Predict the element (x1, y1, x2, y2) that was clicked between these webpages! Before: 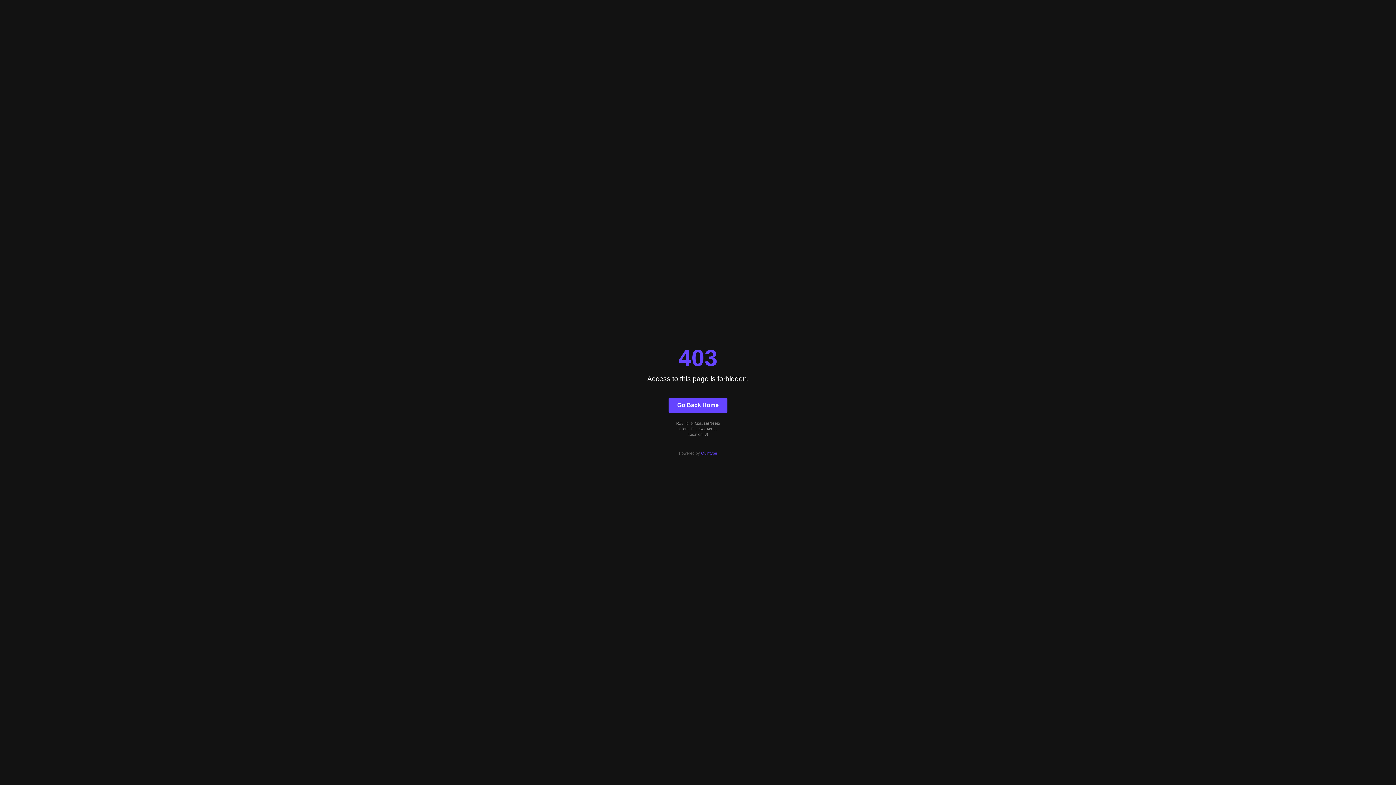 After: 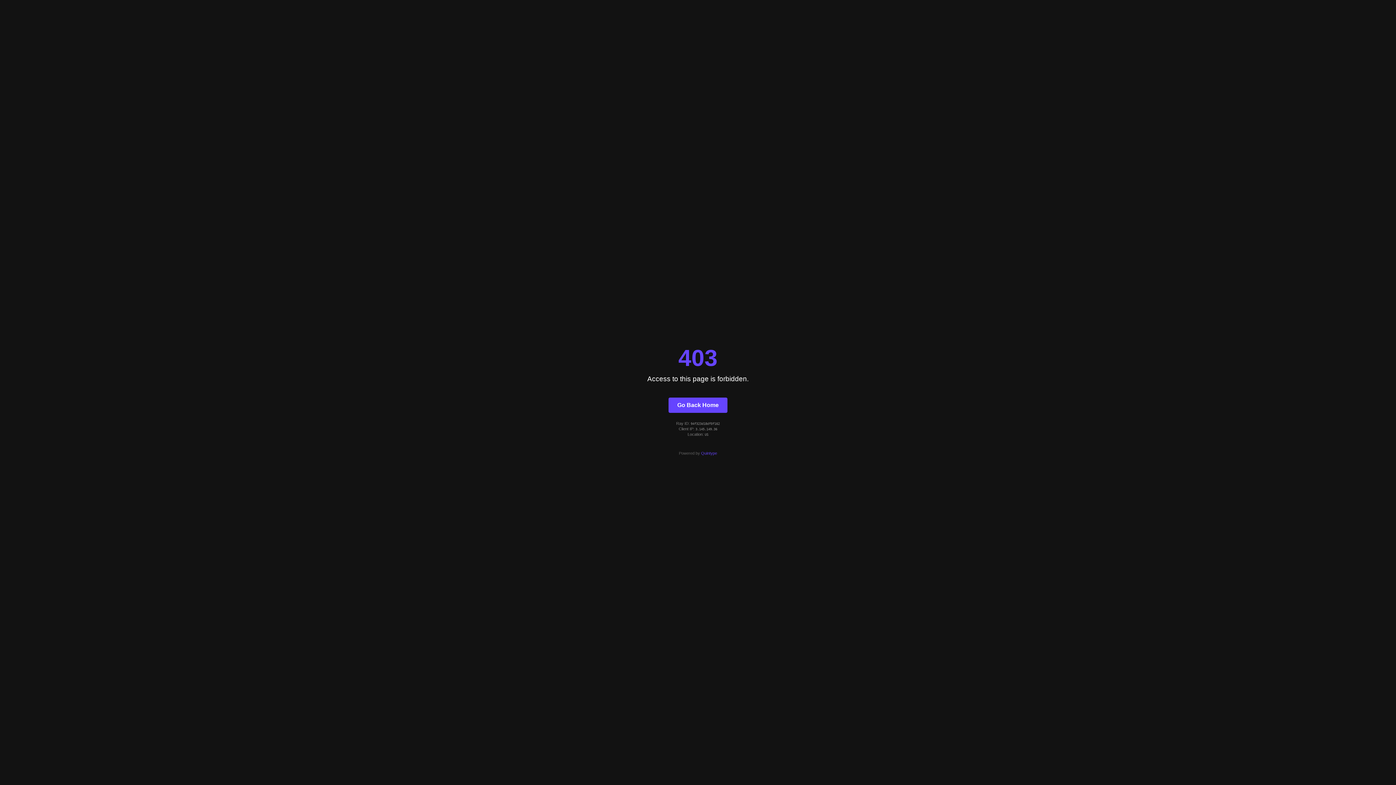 Action: label: Quintype bbox: (701, 451, 717, 455)